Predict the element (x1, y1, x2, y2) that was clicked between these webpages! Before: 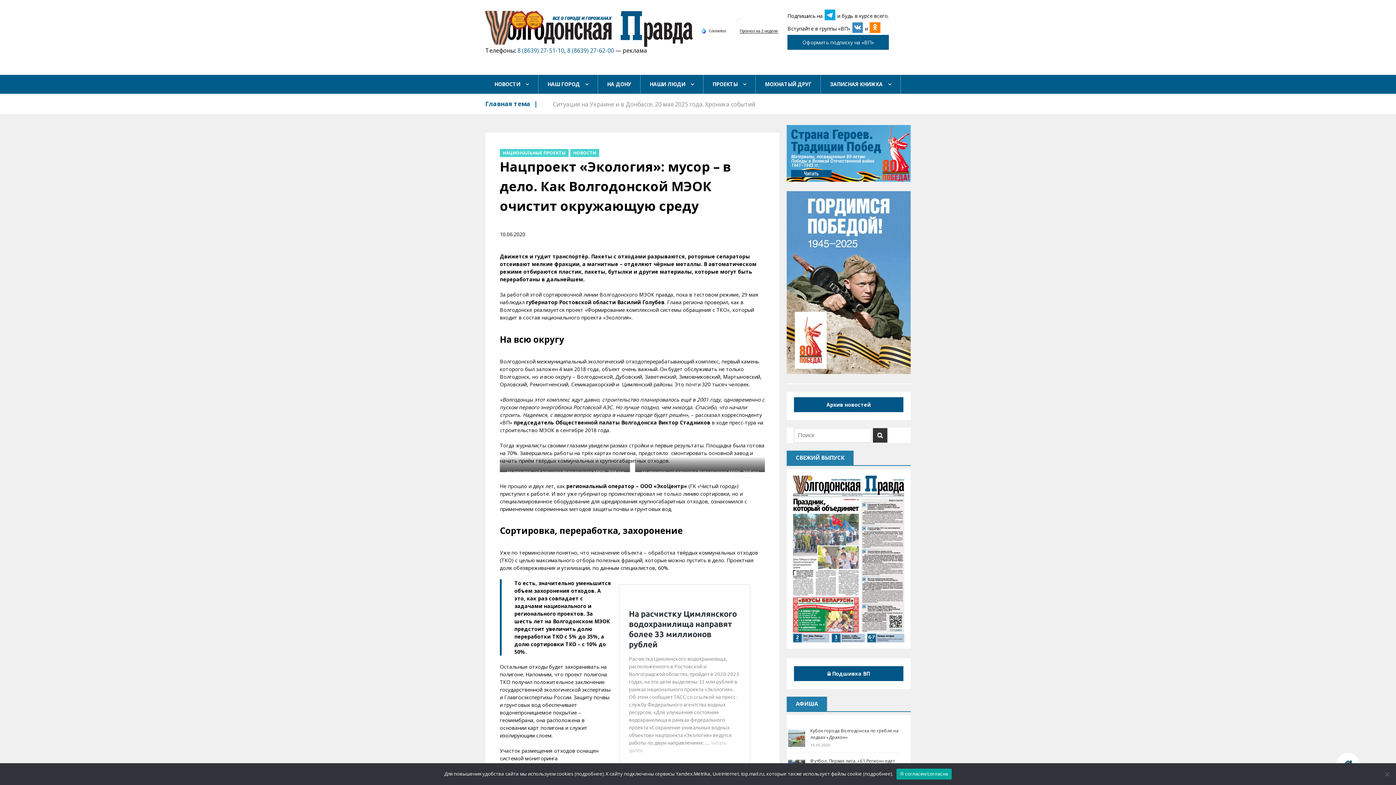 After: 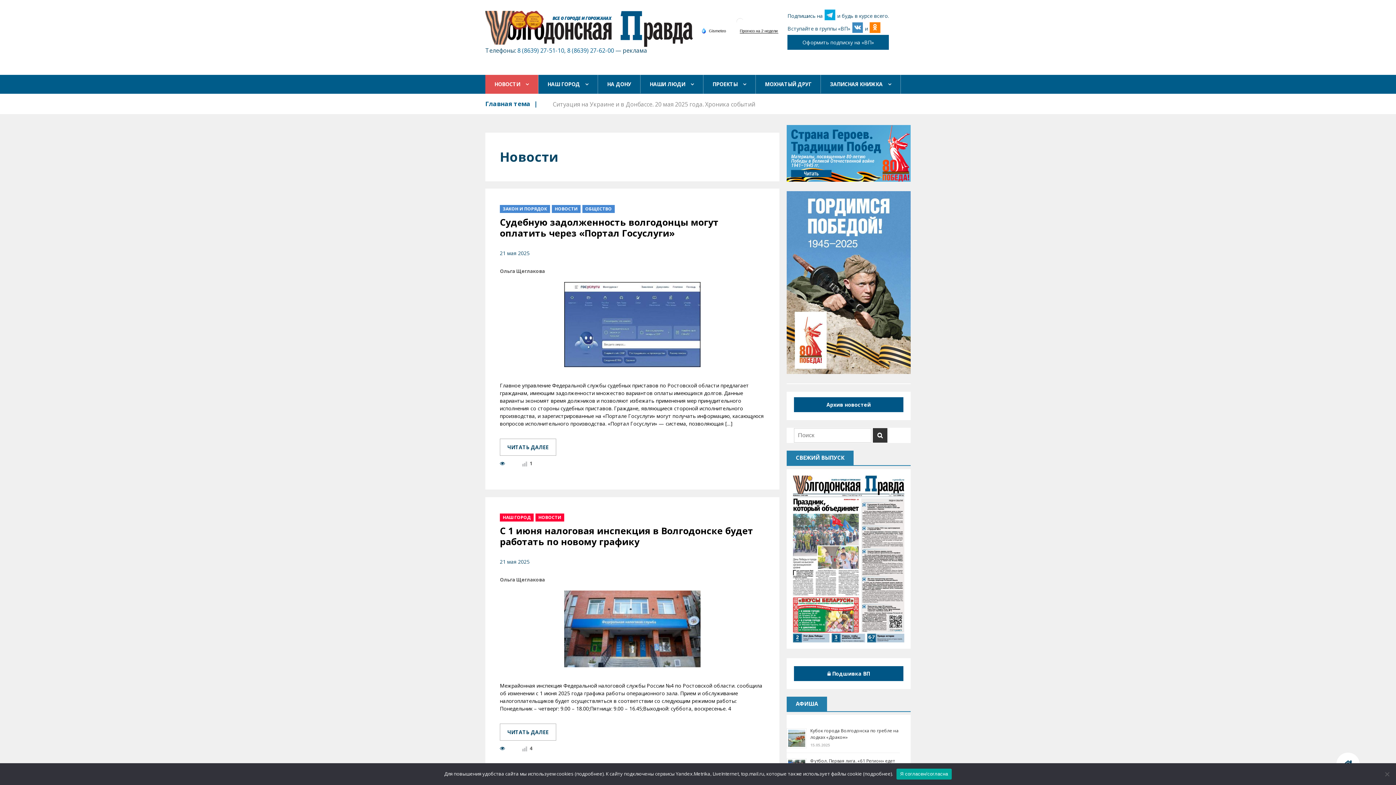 Action: bbox: (570, 148, 599, 156) label: НОВОСТИ